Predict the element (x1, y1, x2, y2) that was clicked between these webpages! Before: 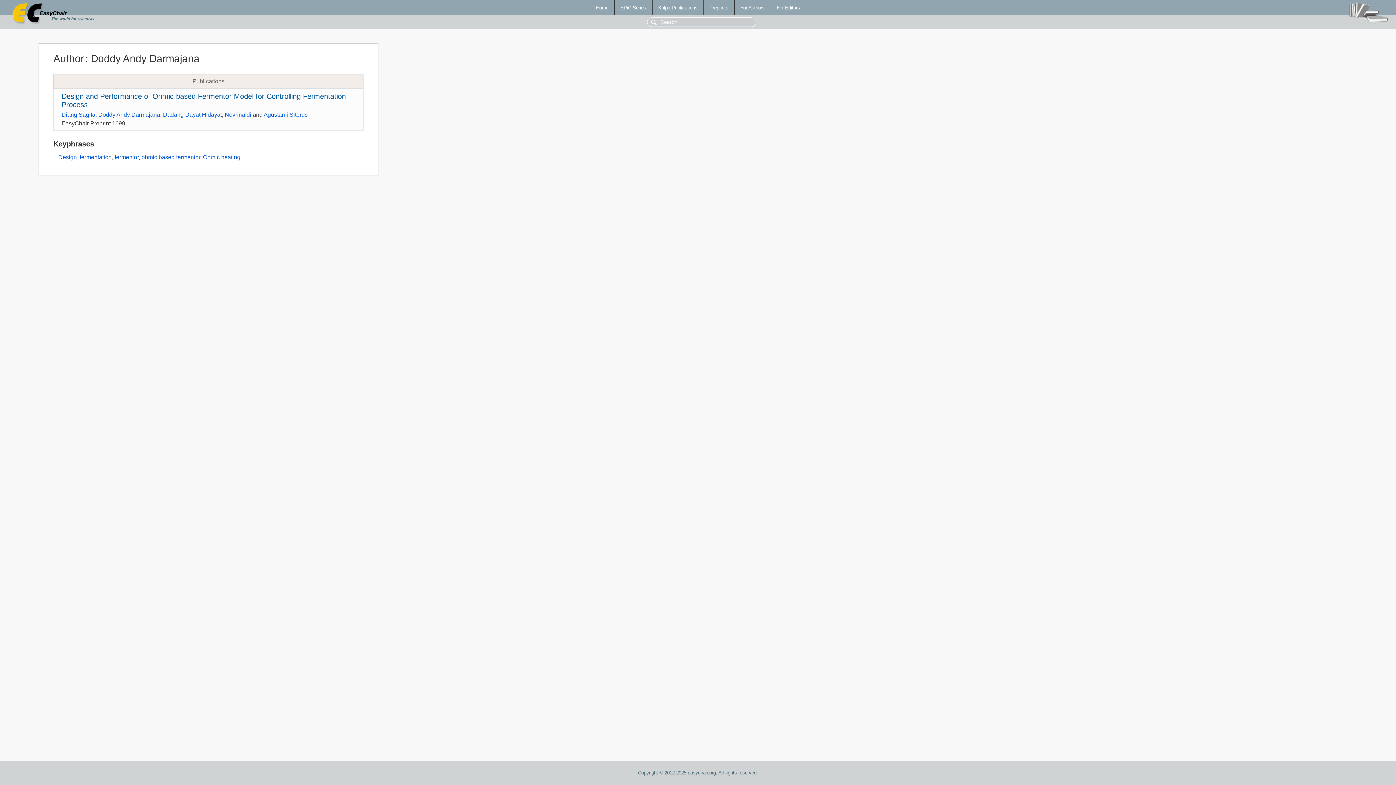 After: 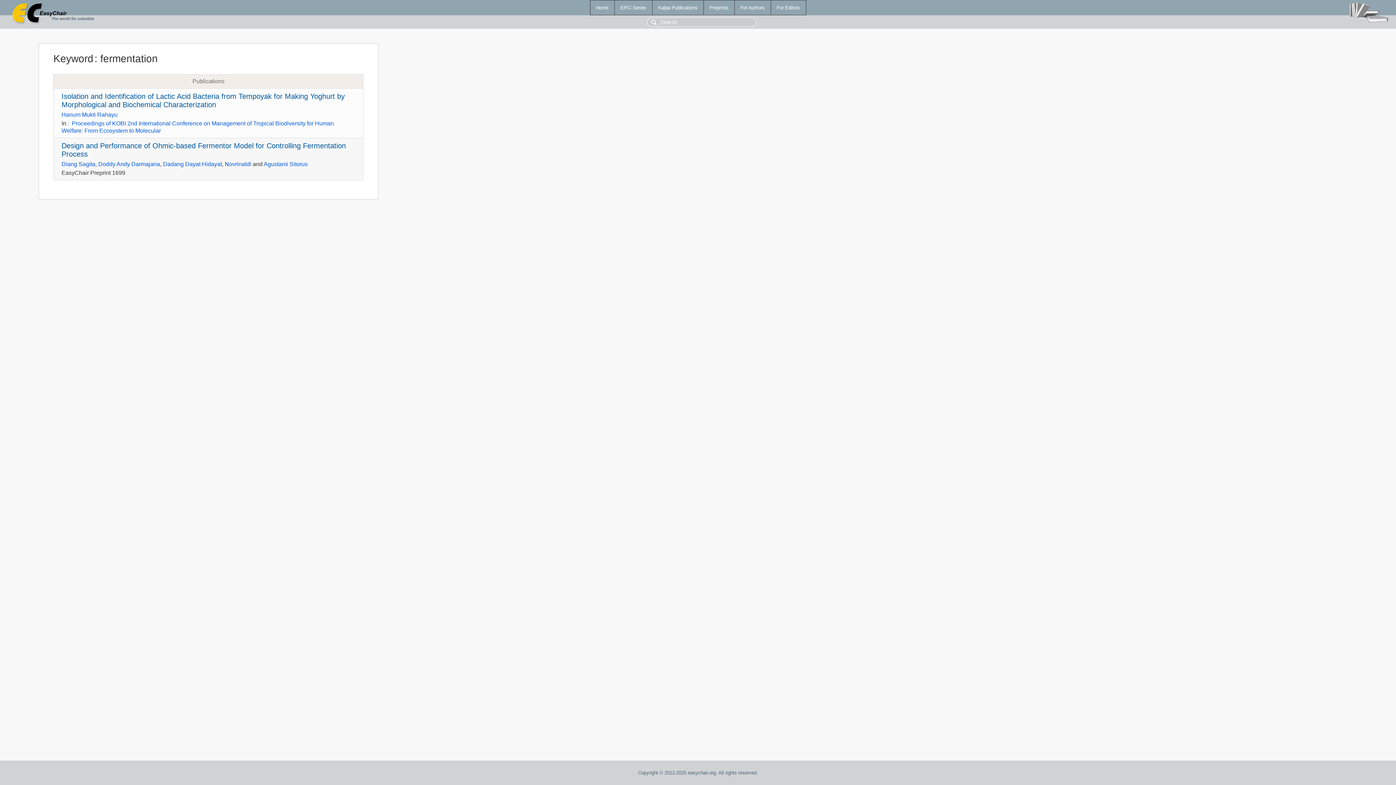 Action: bbox: (79, 154, 111, 160) label: fermentation